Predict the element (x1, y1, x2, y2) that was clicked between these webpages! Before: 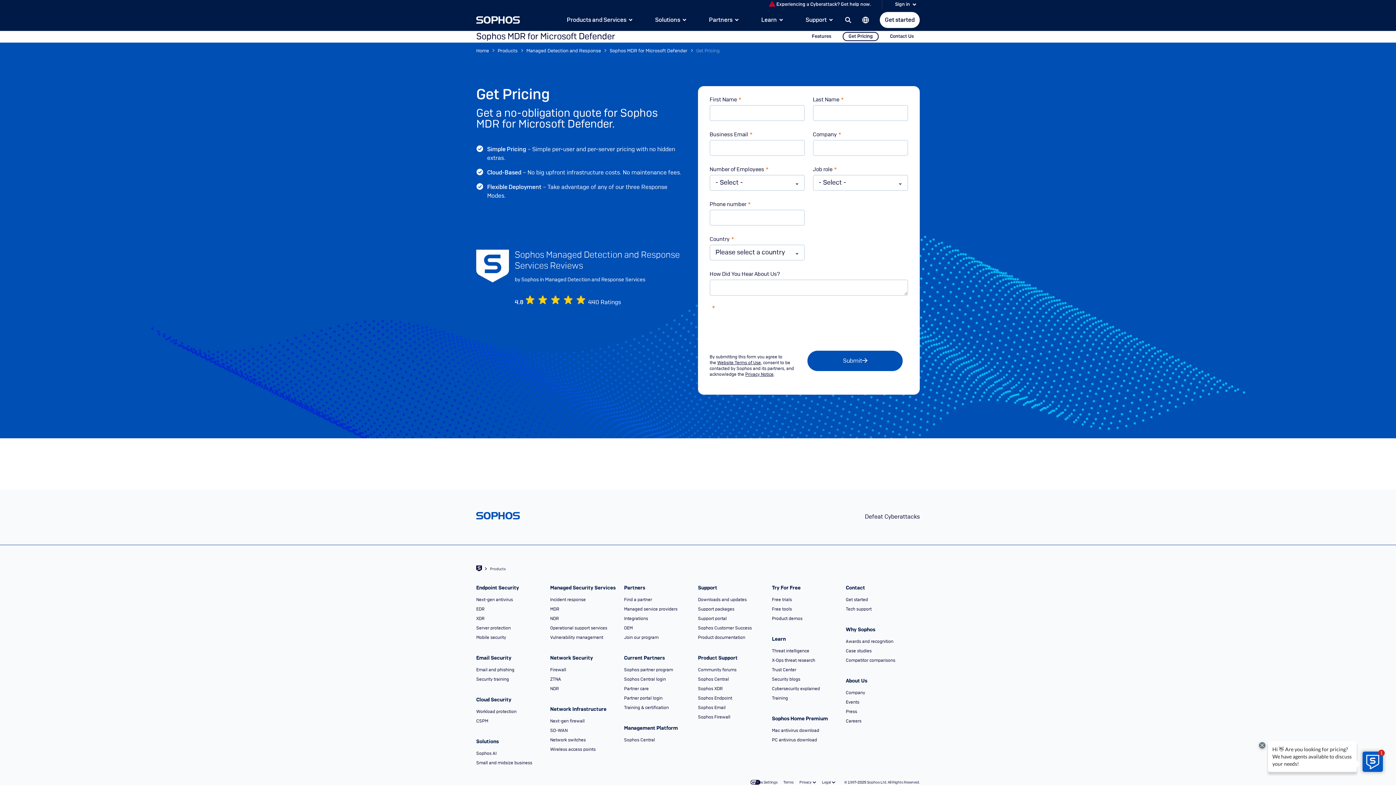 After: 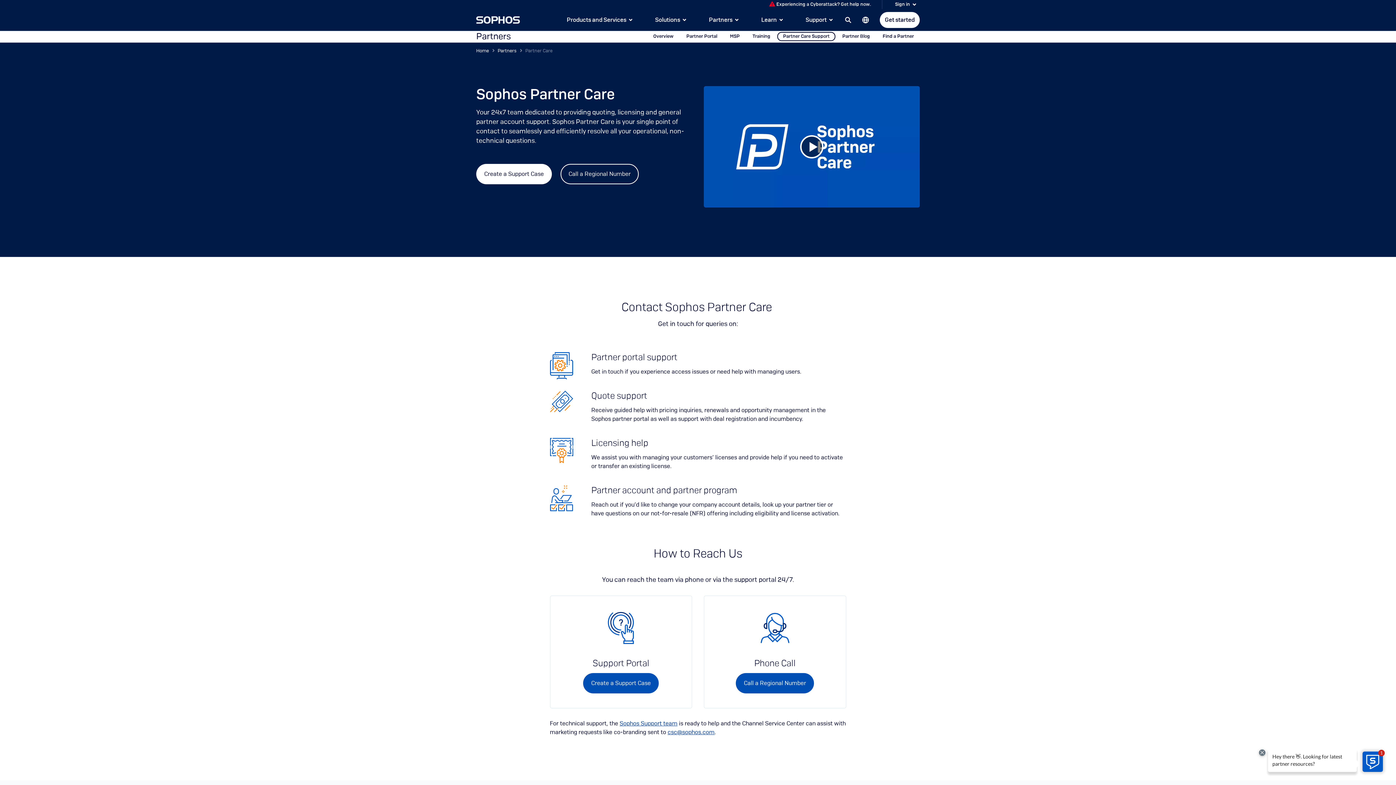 Action: label: Partner care bbox: (624, 686, 689, 691)